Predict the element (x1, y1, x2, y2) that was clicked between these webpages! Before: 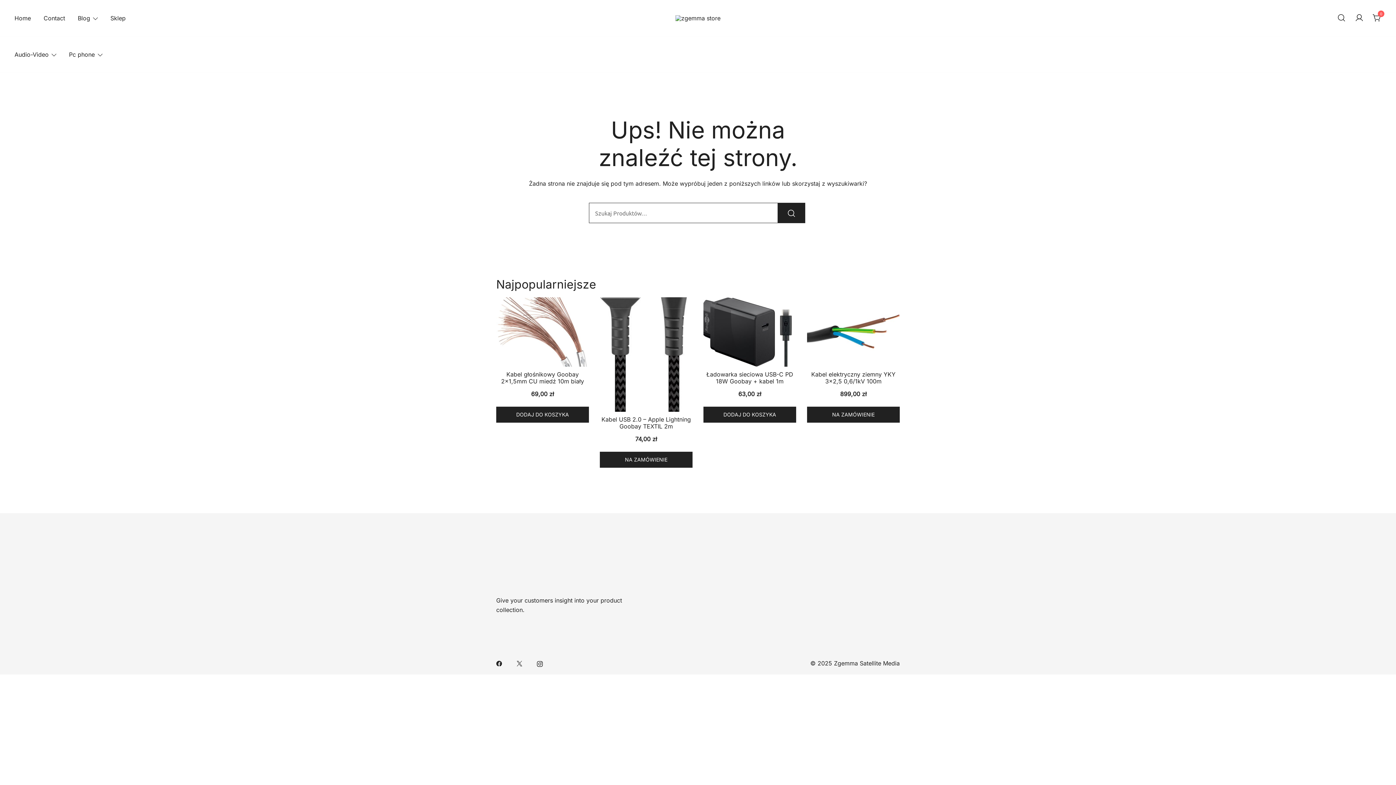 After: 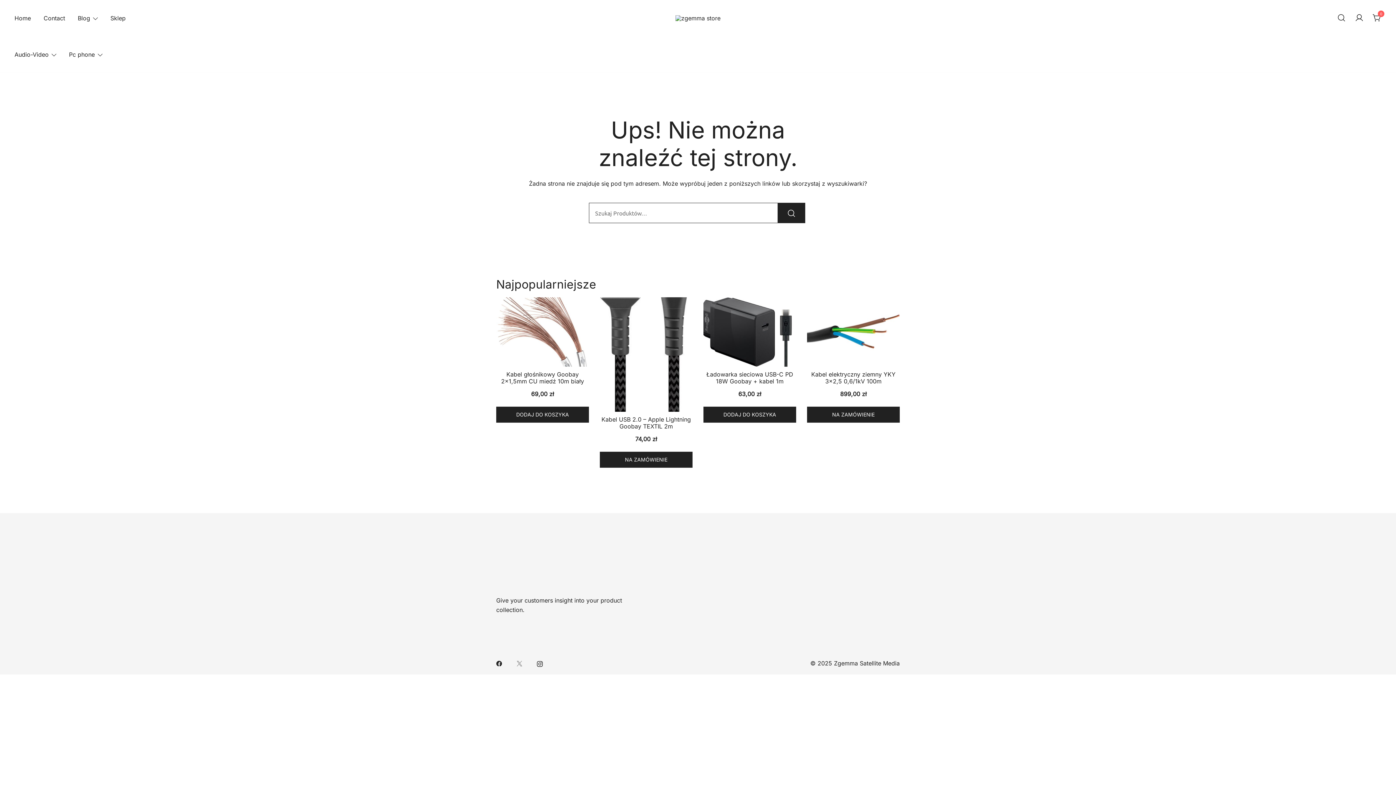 Action: bbox: (516, 659, 522, 667)